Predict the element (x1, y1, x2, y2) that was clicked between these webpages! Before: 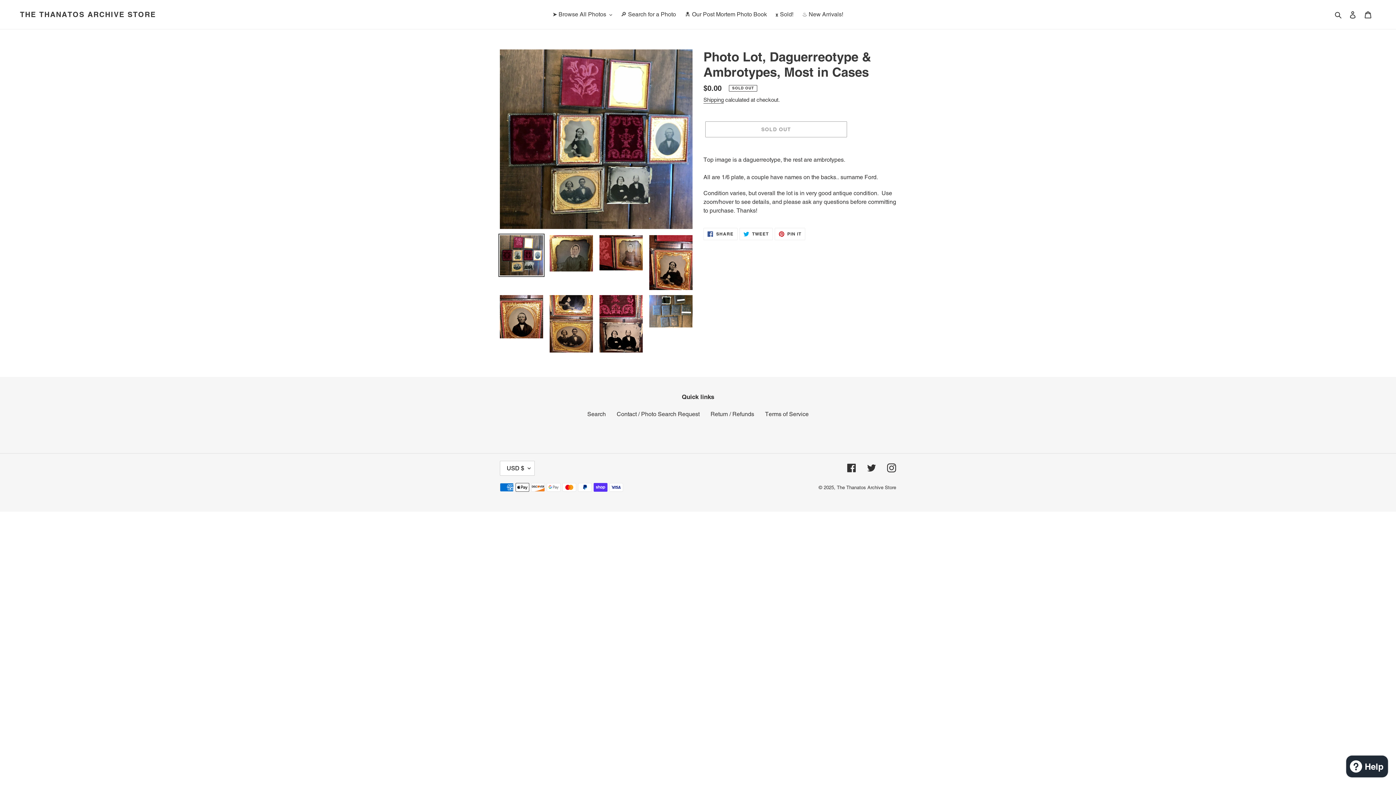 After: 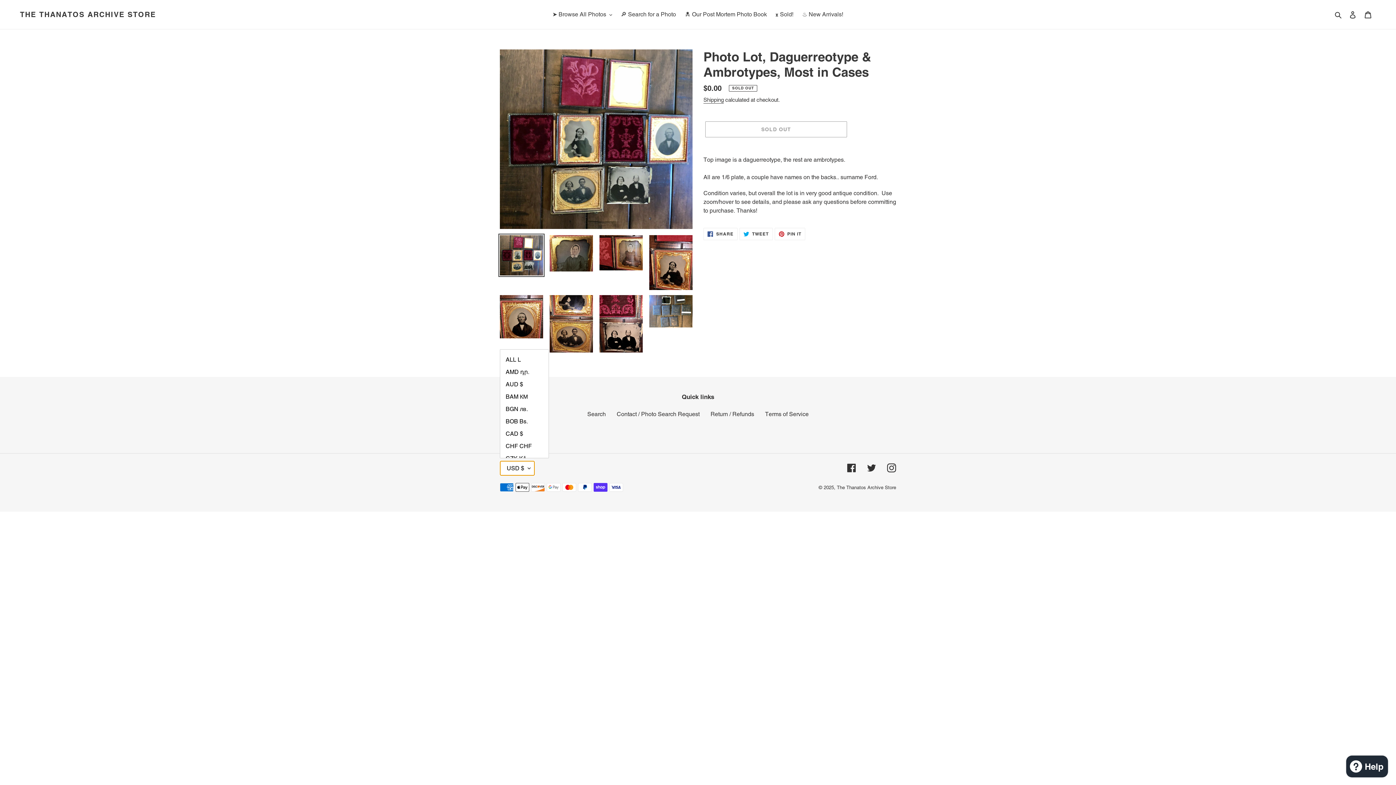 Action: label: USD $ bbox: (500, 460, 534, 475)